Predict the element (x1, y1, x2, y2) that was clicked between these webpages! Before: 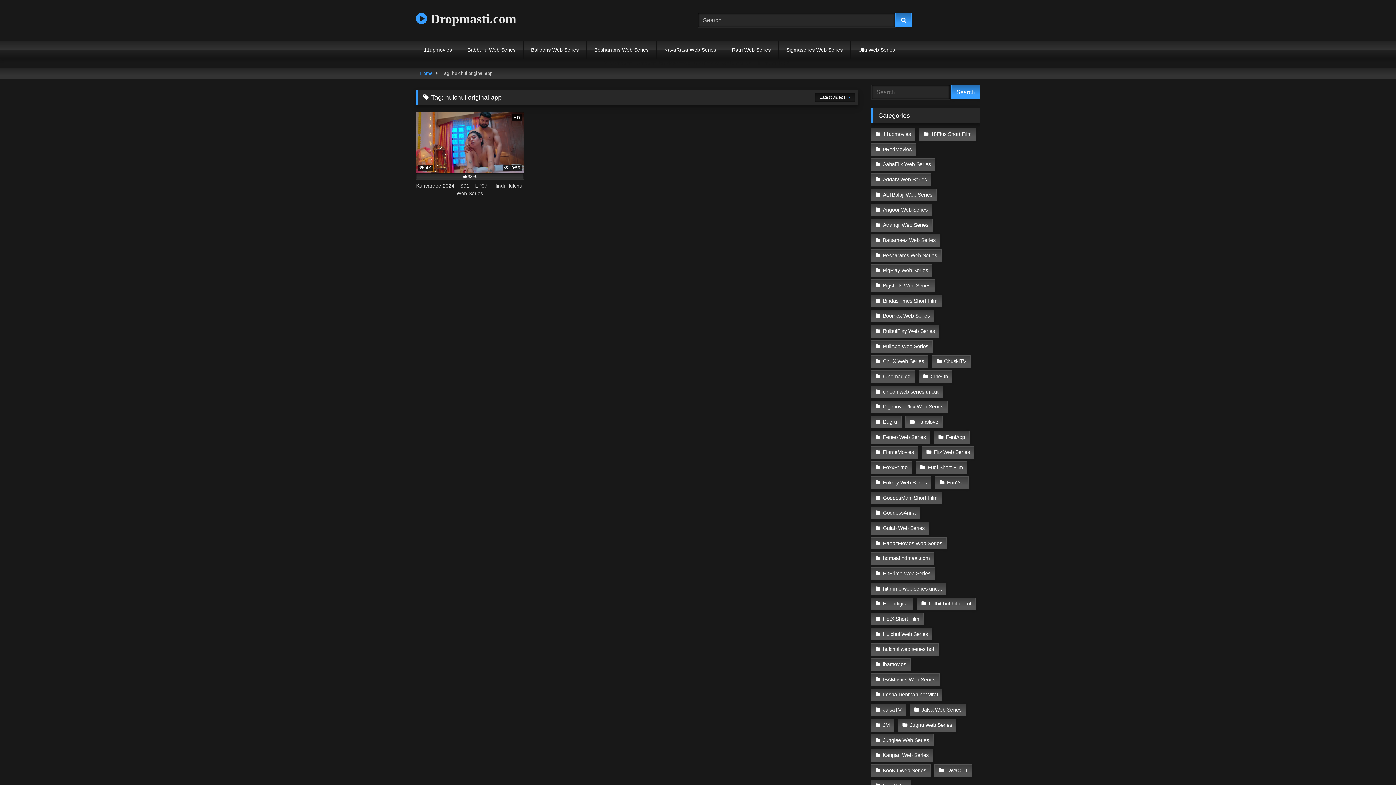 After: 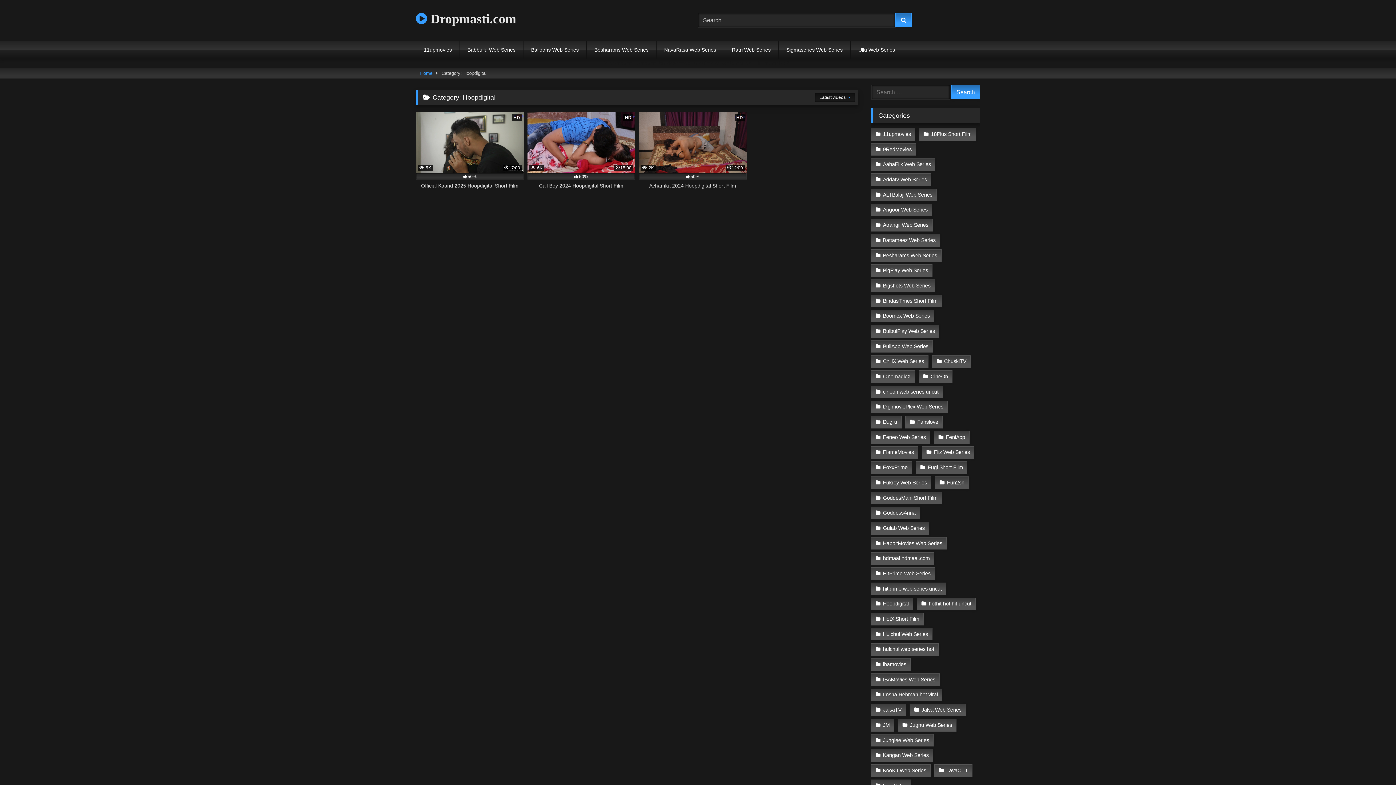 Action: label: Hoopdigital bbox: (871, 598, 913, 610)